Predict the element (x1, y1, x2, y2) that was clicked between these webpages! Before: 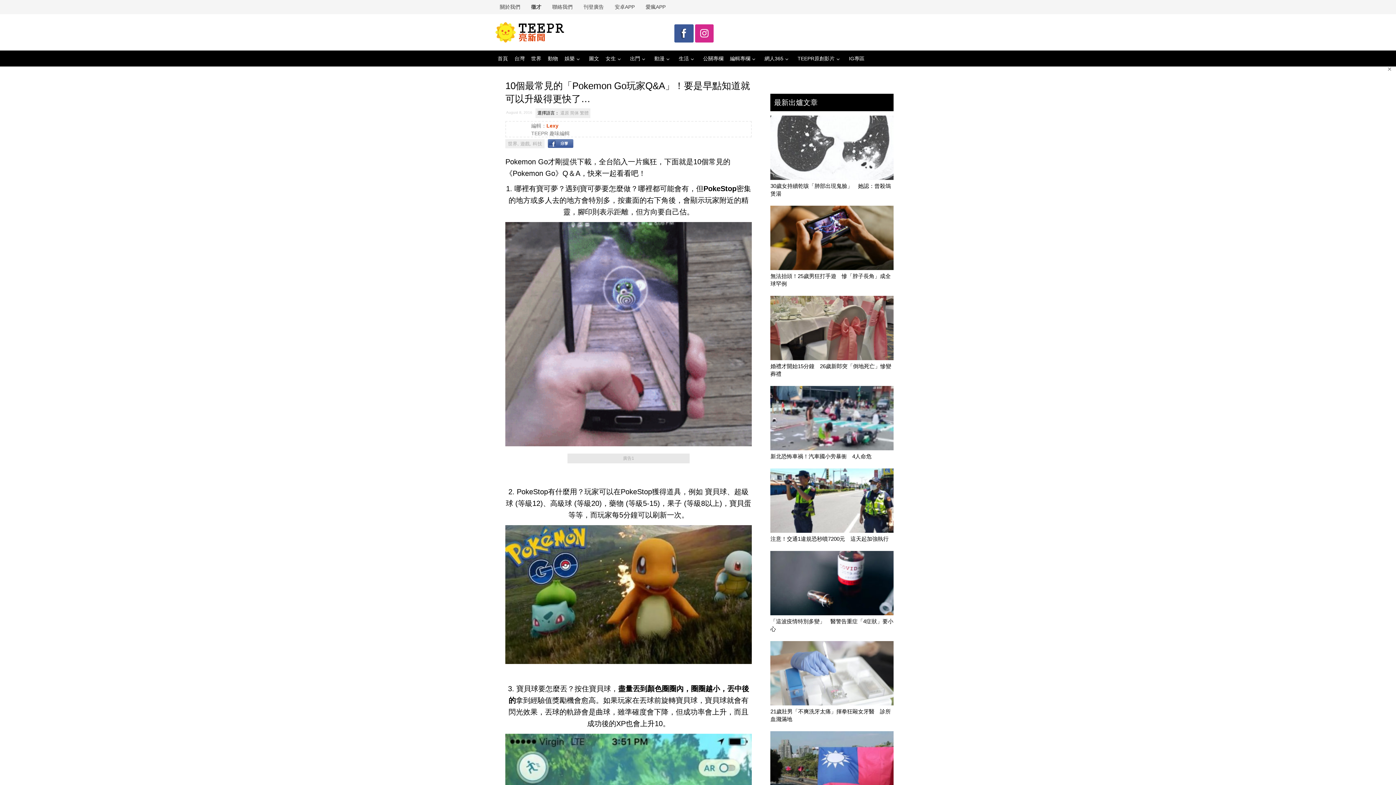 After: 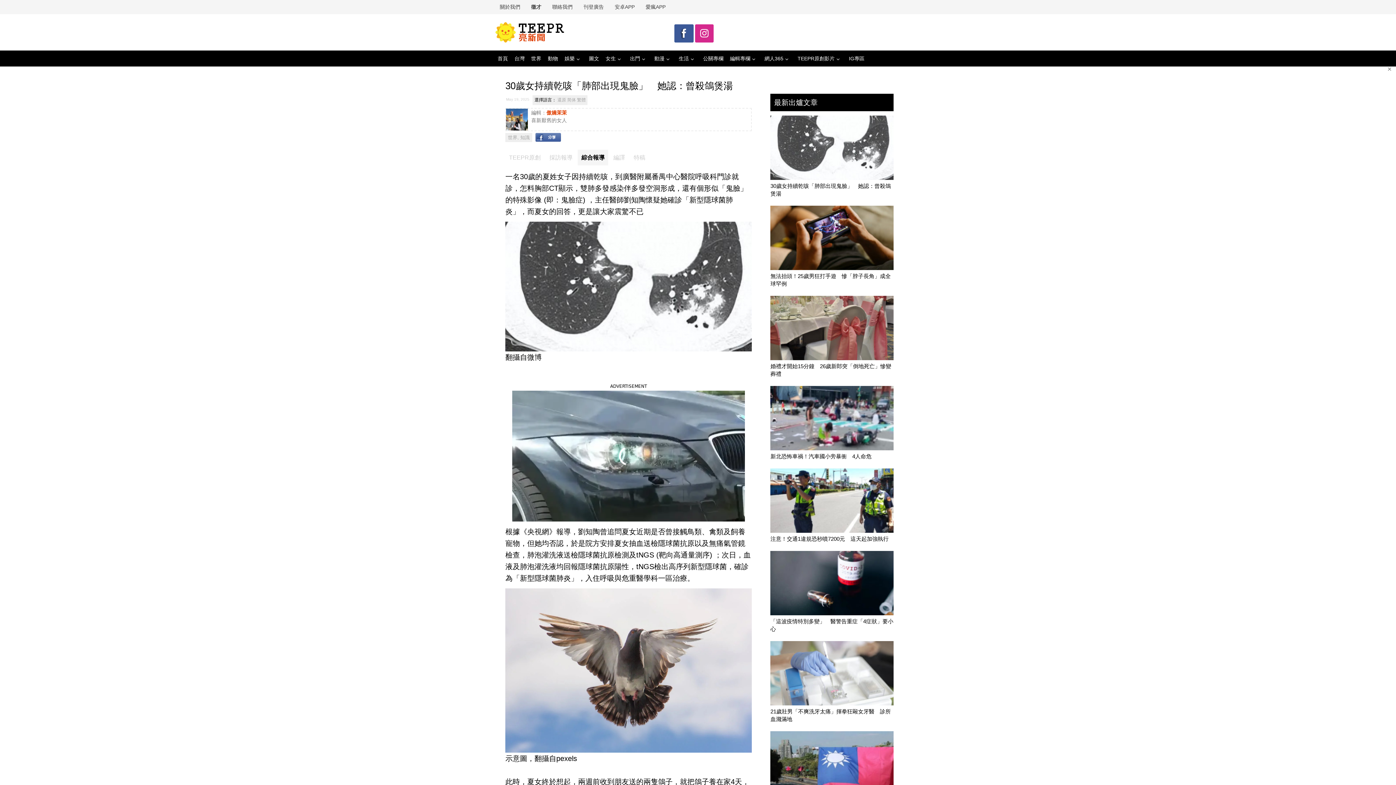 Action: label: 30歲女持續乾咳「肺部出現鬼臉」　她認：曾殺鴿煲湯 bbox: (770, 113, 893, 197)